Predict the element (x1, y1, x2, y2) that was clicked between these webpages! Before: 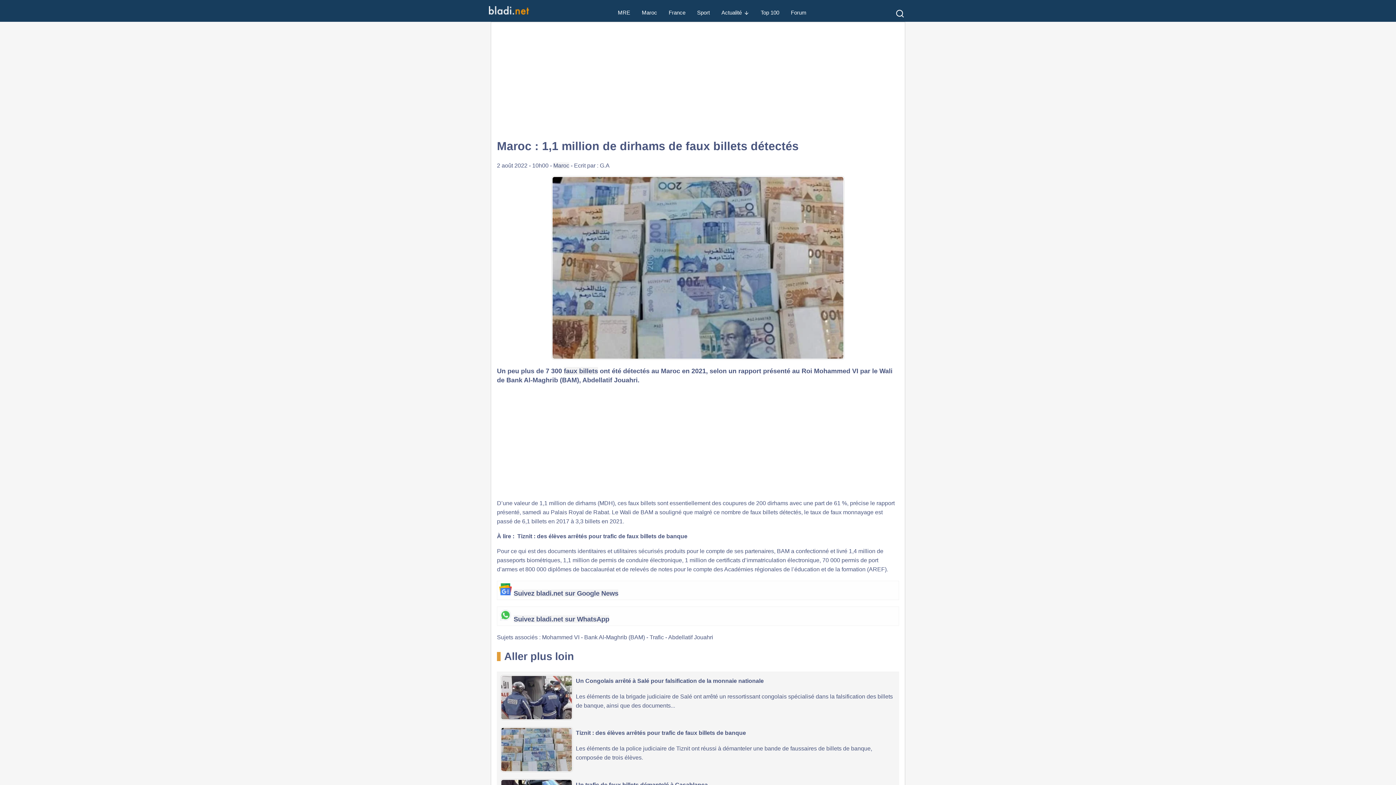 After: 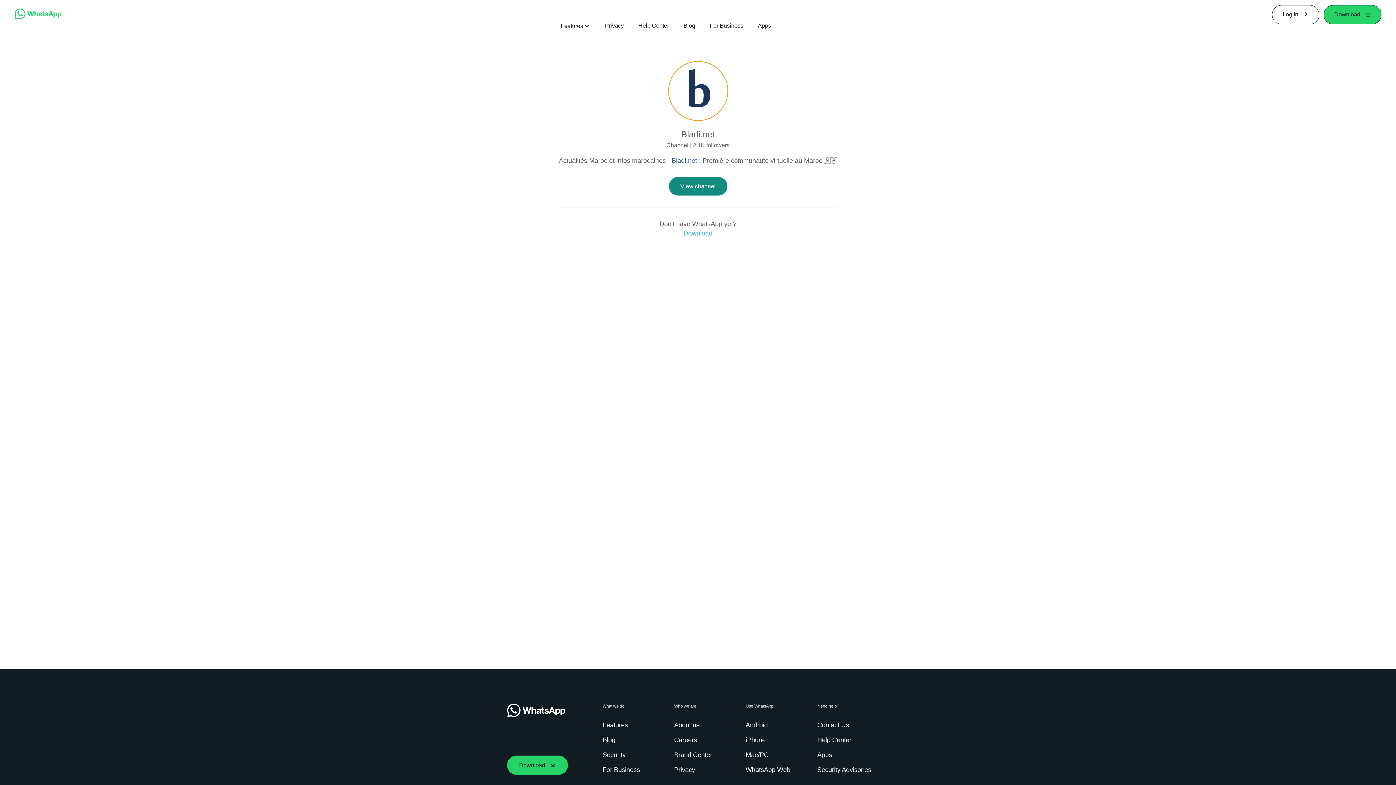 Action: label: Suivez bladi.net sur WhatsApp bbox: (513, 615, 609, 623)